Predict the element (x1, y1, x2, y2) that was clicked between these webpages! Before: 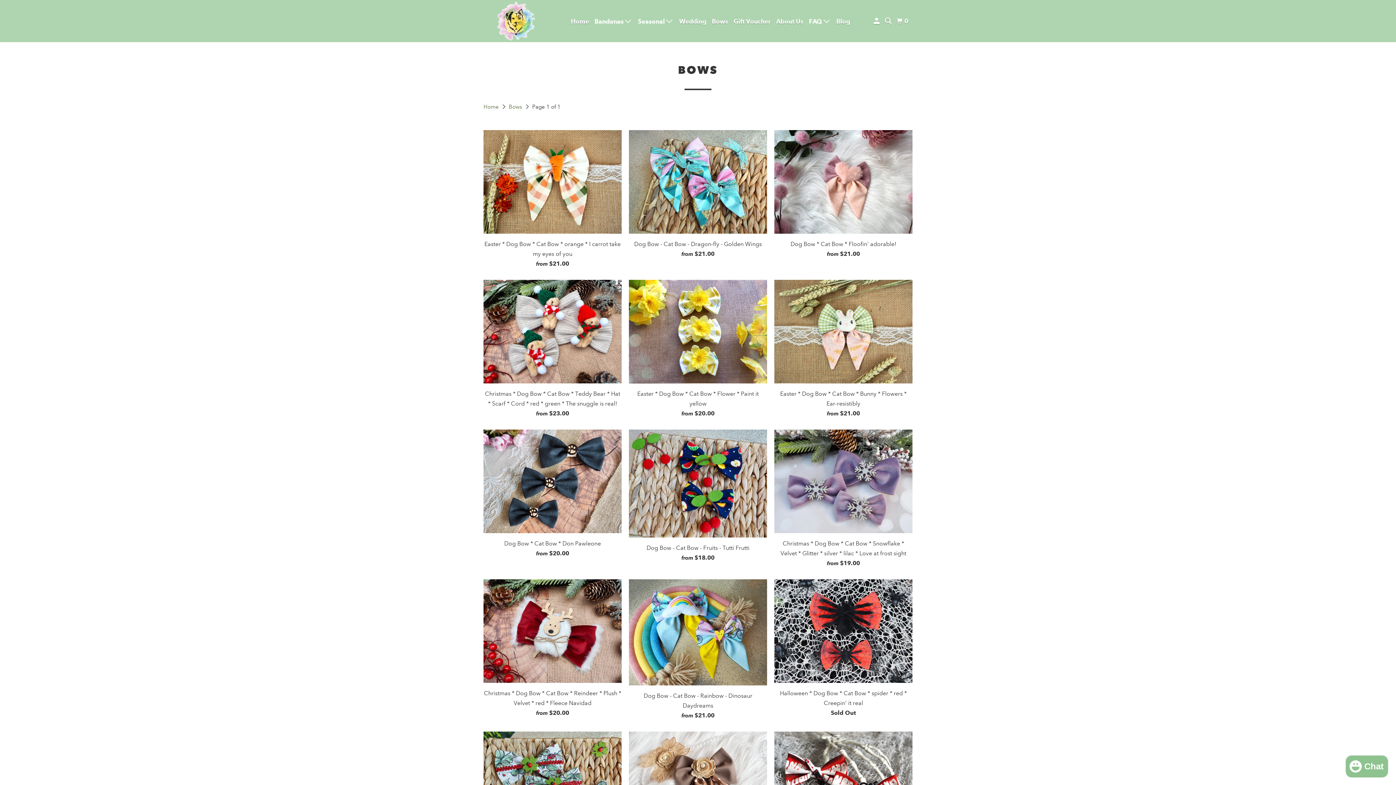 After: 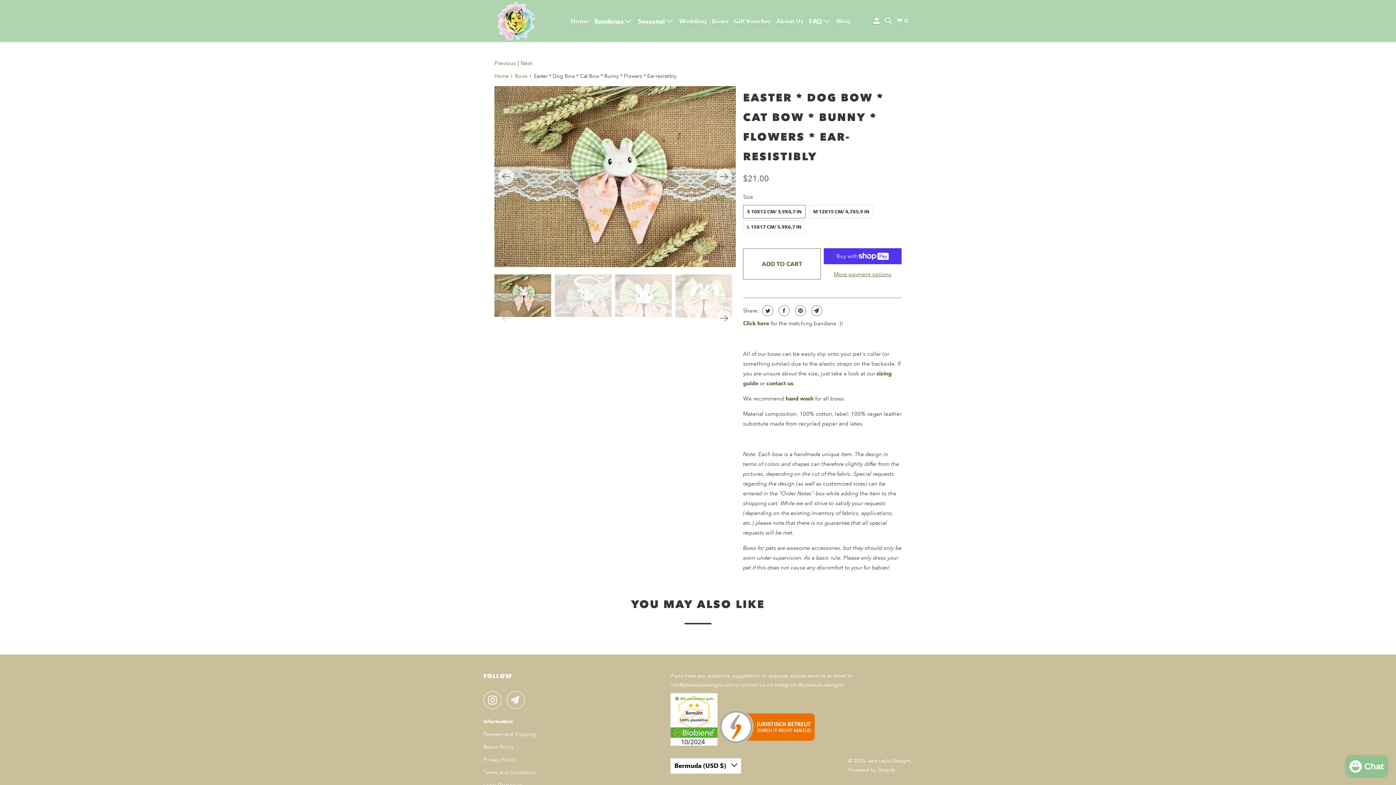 Action: bbox: (774, 280, 912, 418) label: Easter * Dog Bow * Cat Bow * Bunny * Flowers * Ear-resistibly
from $21.00